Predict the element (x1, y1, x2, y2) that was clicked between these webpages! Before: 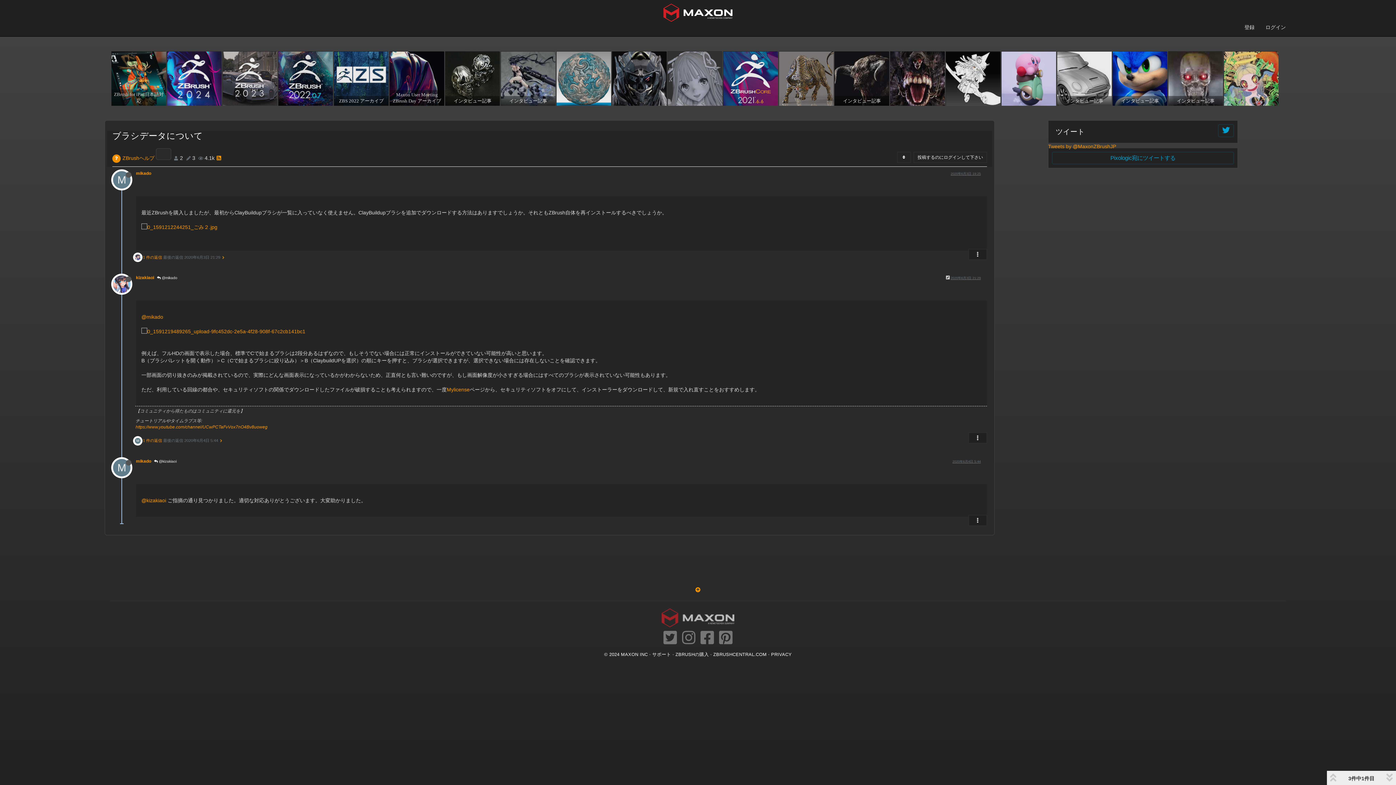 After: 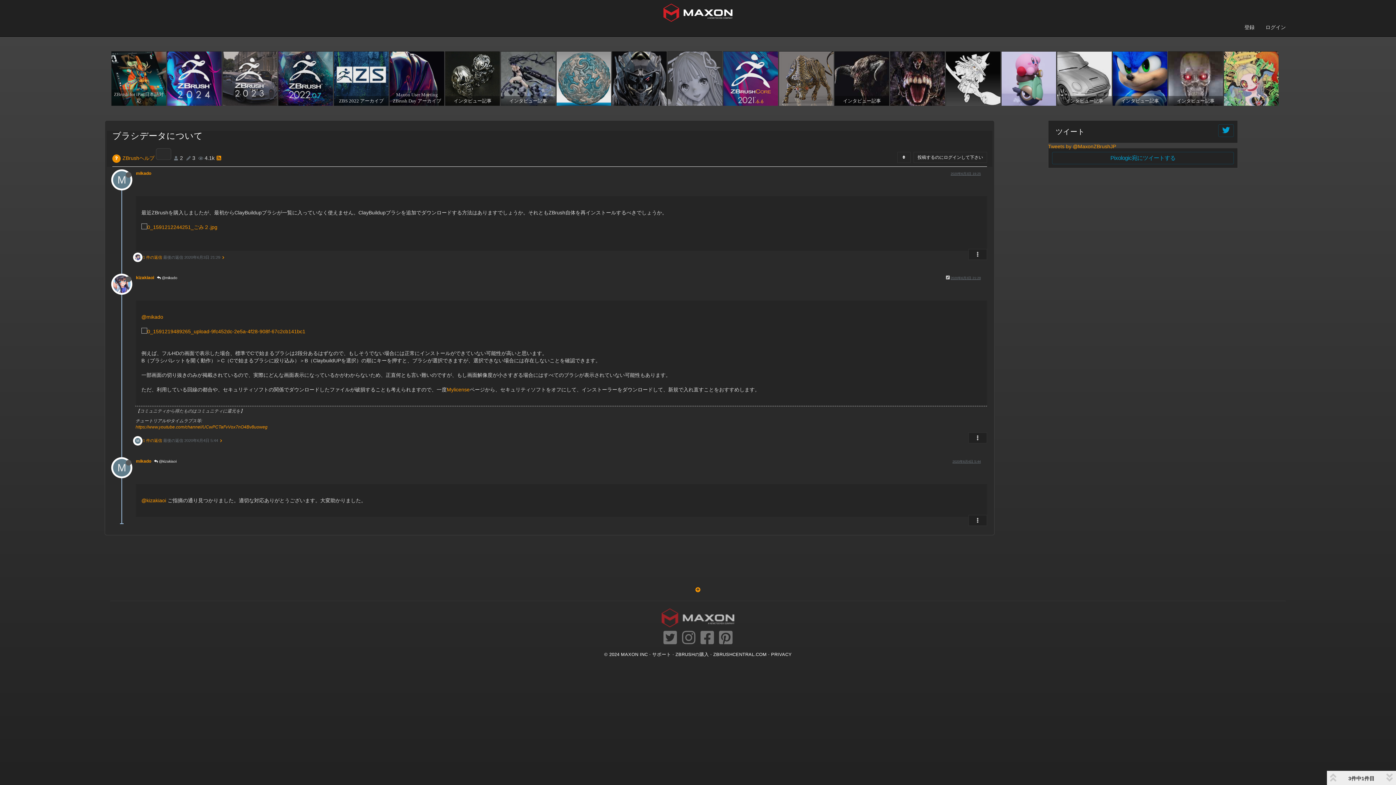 Action: bbox: (141, 328, 981, 334)